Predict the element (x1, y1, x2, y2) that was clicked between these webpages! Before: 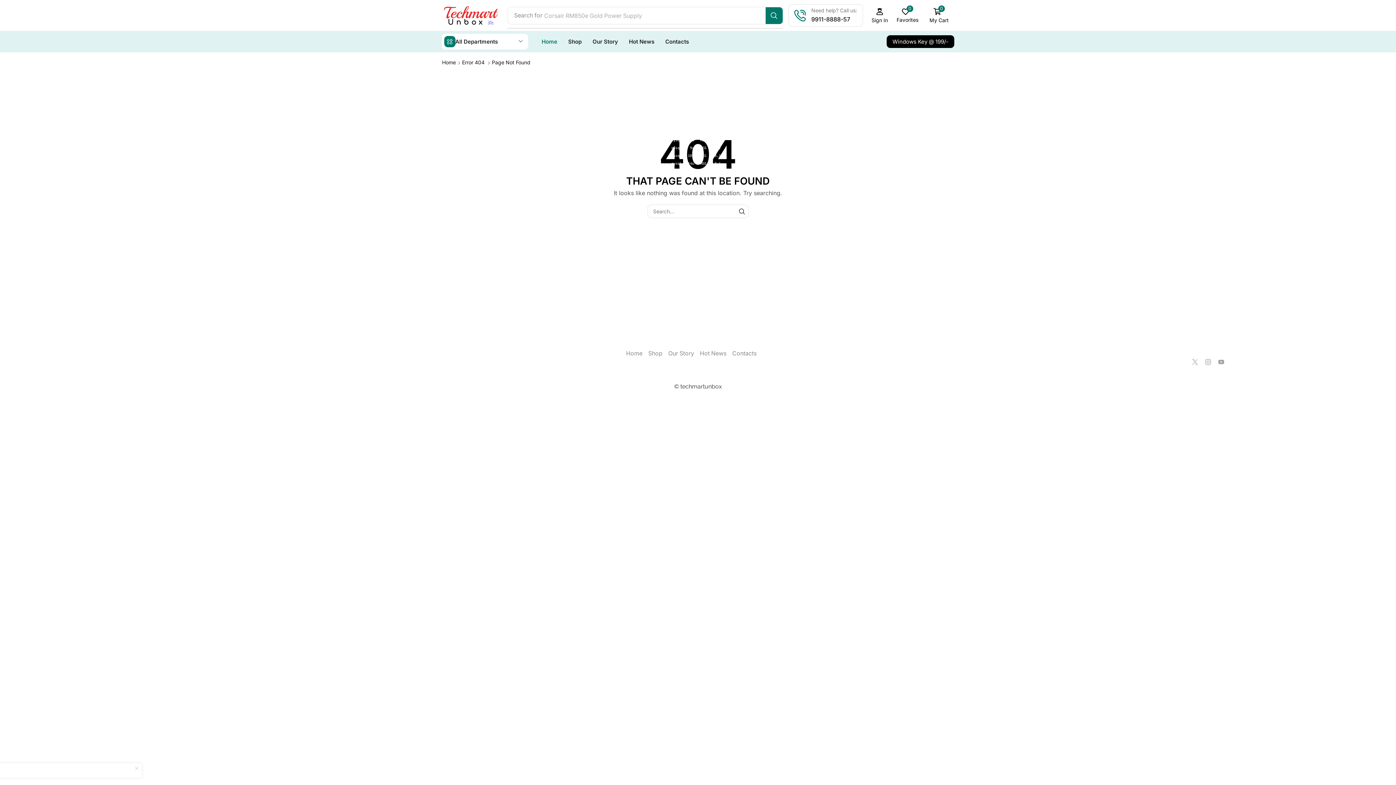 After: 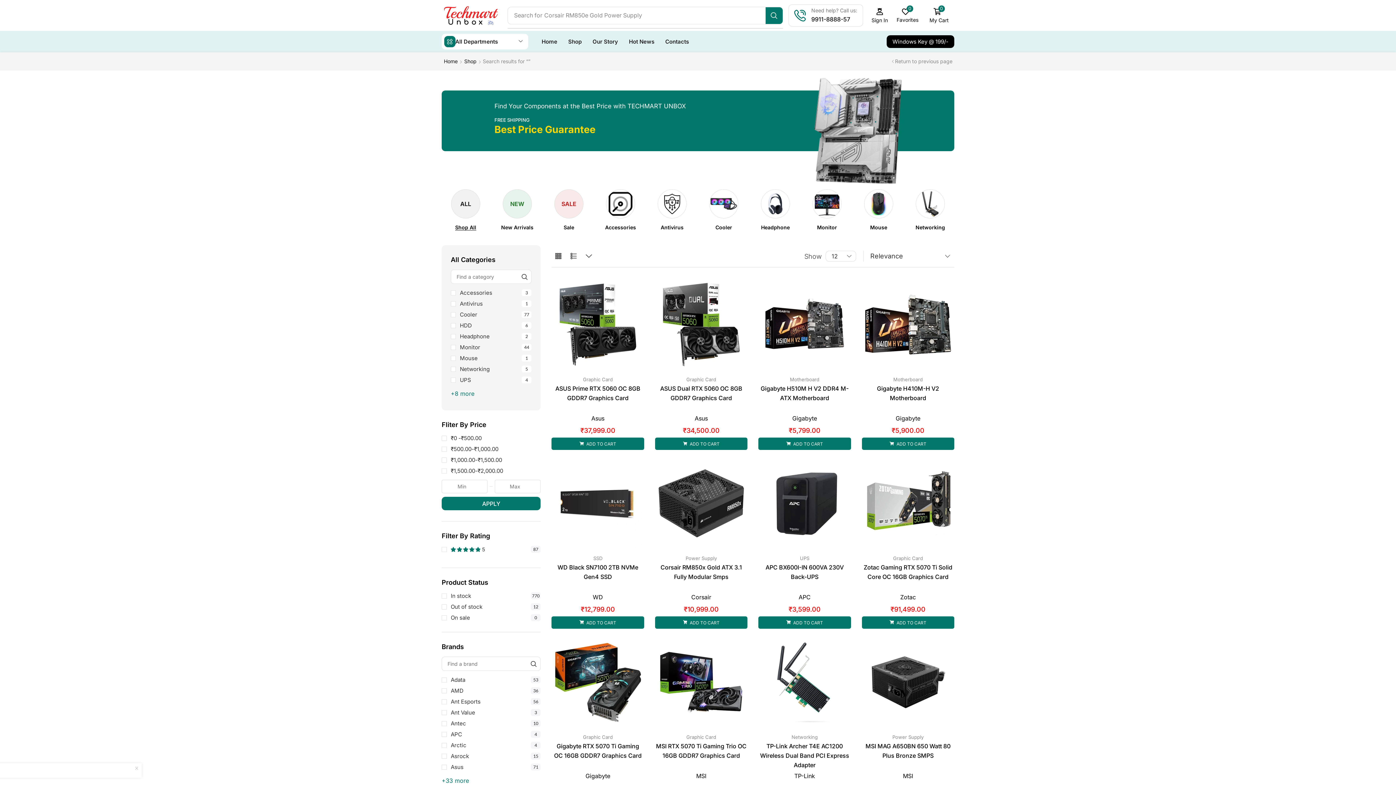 Action: bbox: (765, 7, 782, 23) label: Search